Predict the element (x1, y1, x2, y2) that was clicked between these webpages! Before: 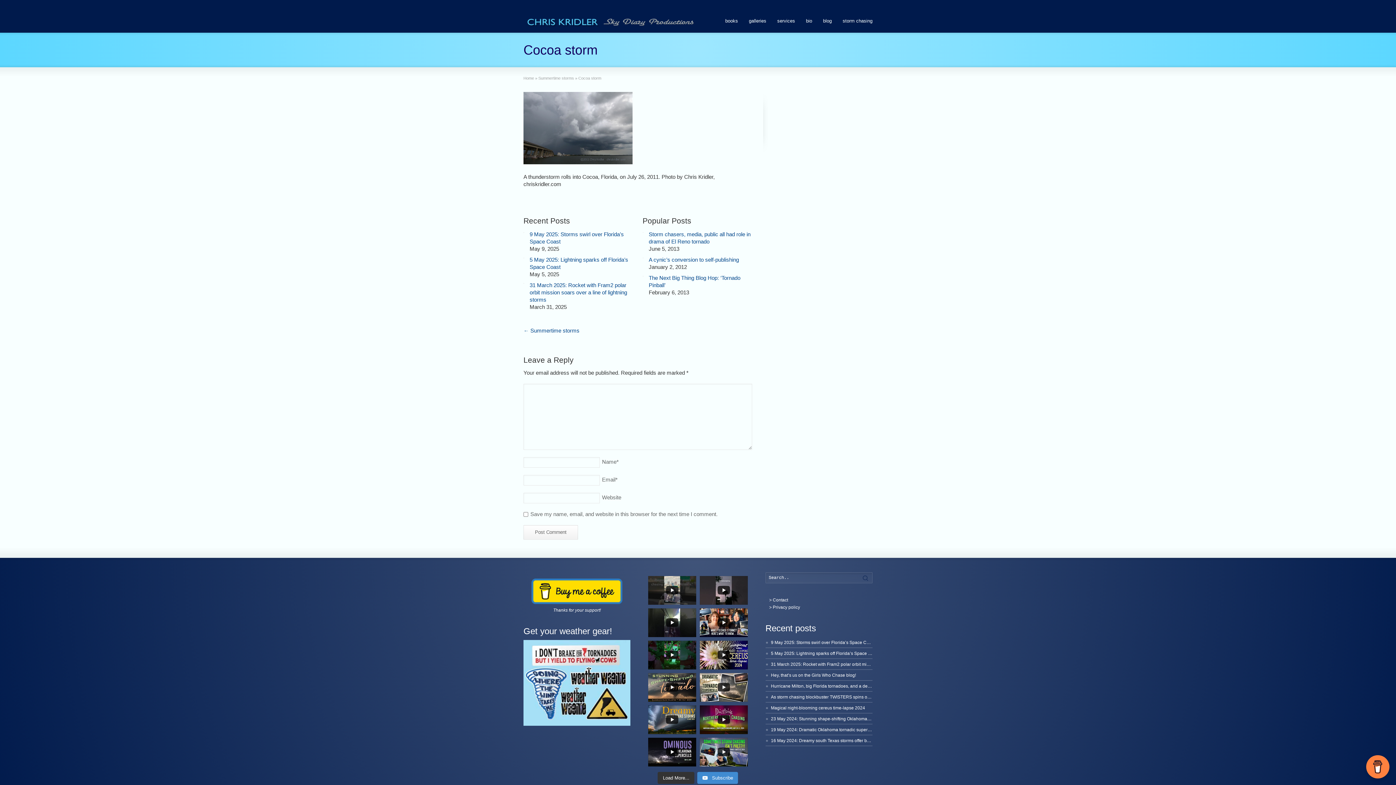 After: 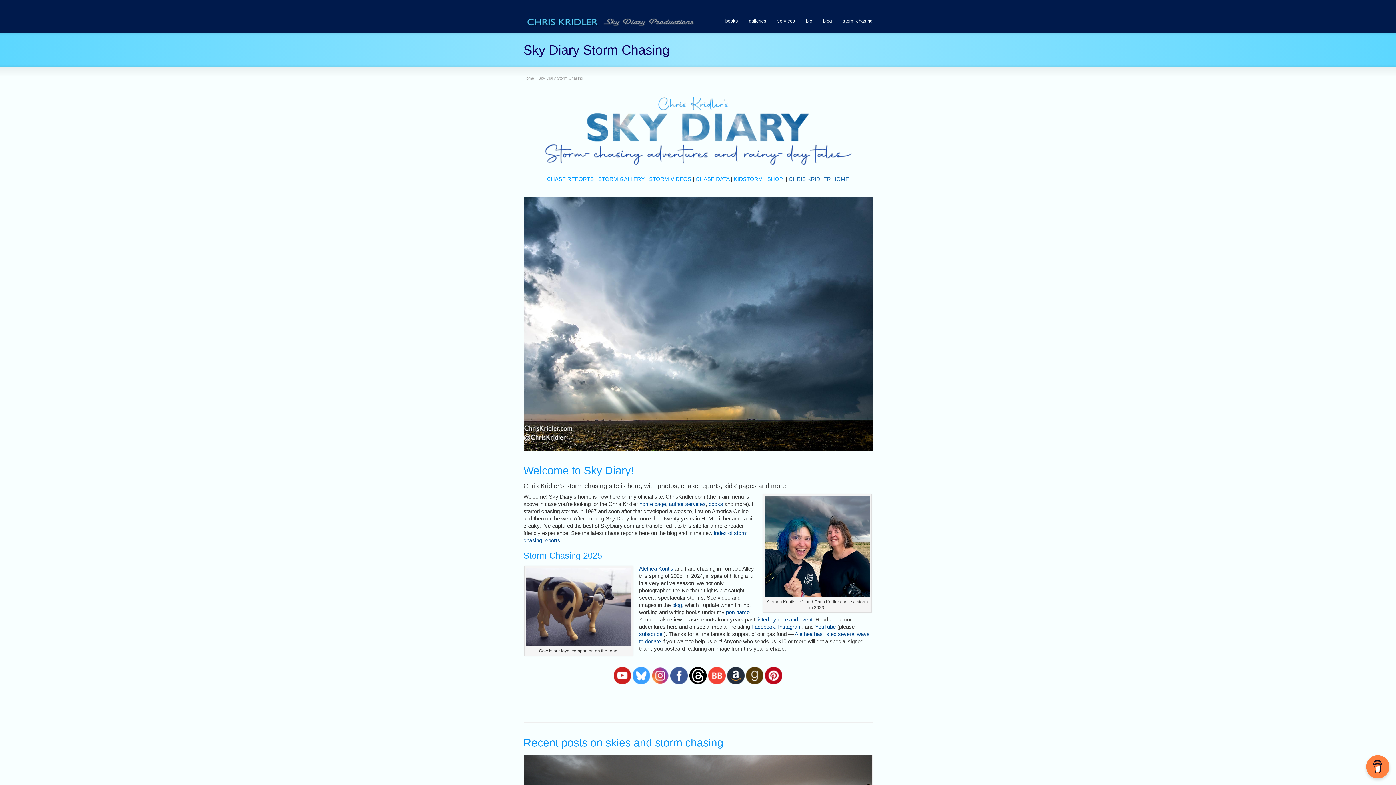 Action: label: storm chasing bbox: (837, 10, 878, 32)